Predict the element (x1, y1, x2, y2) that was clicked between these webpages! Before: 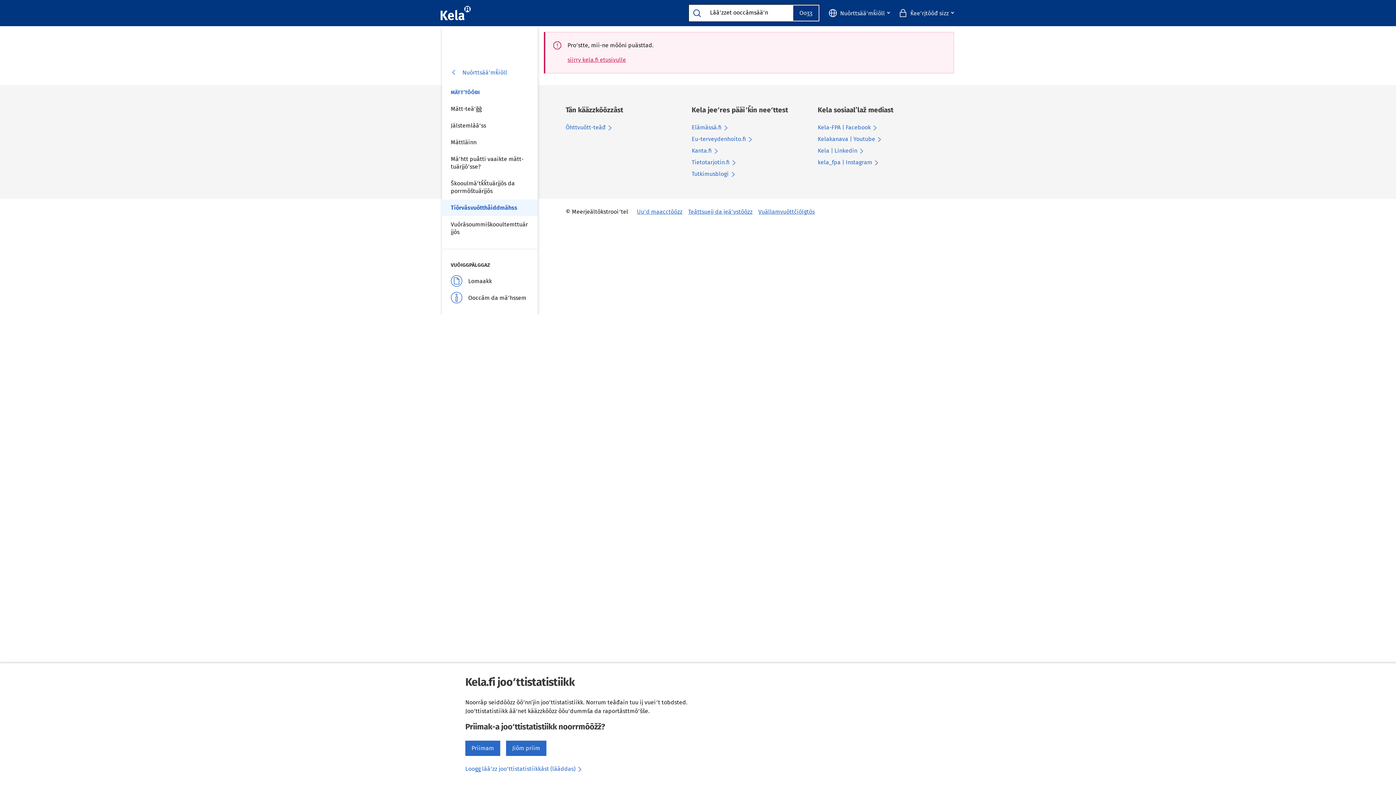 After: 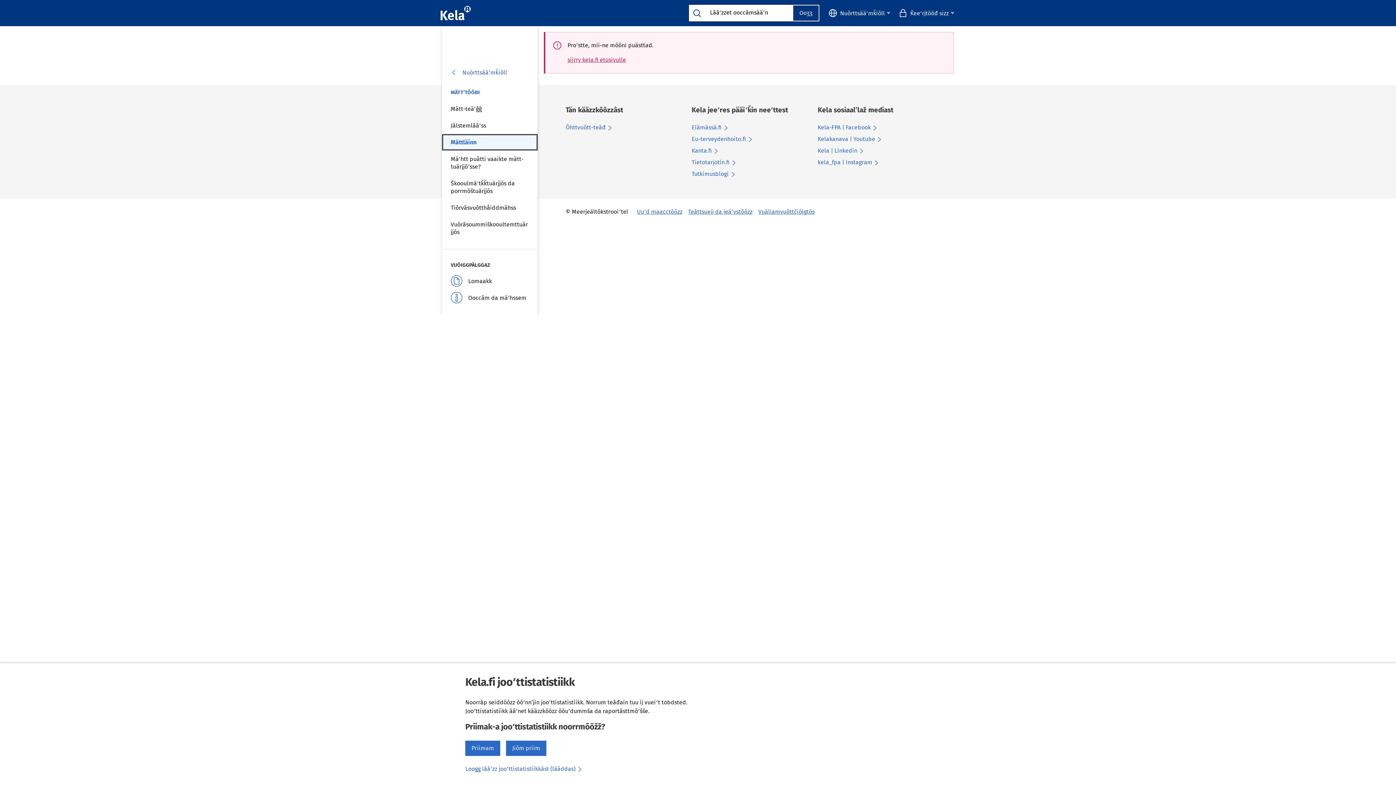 Action: label: Mättʼtõõđi: Mättläinn bbox: (442, 134, 537, 150)